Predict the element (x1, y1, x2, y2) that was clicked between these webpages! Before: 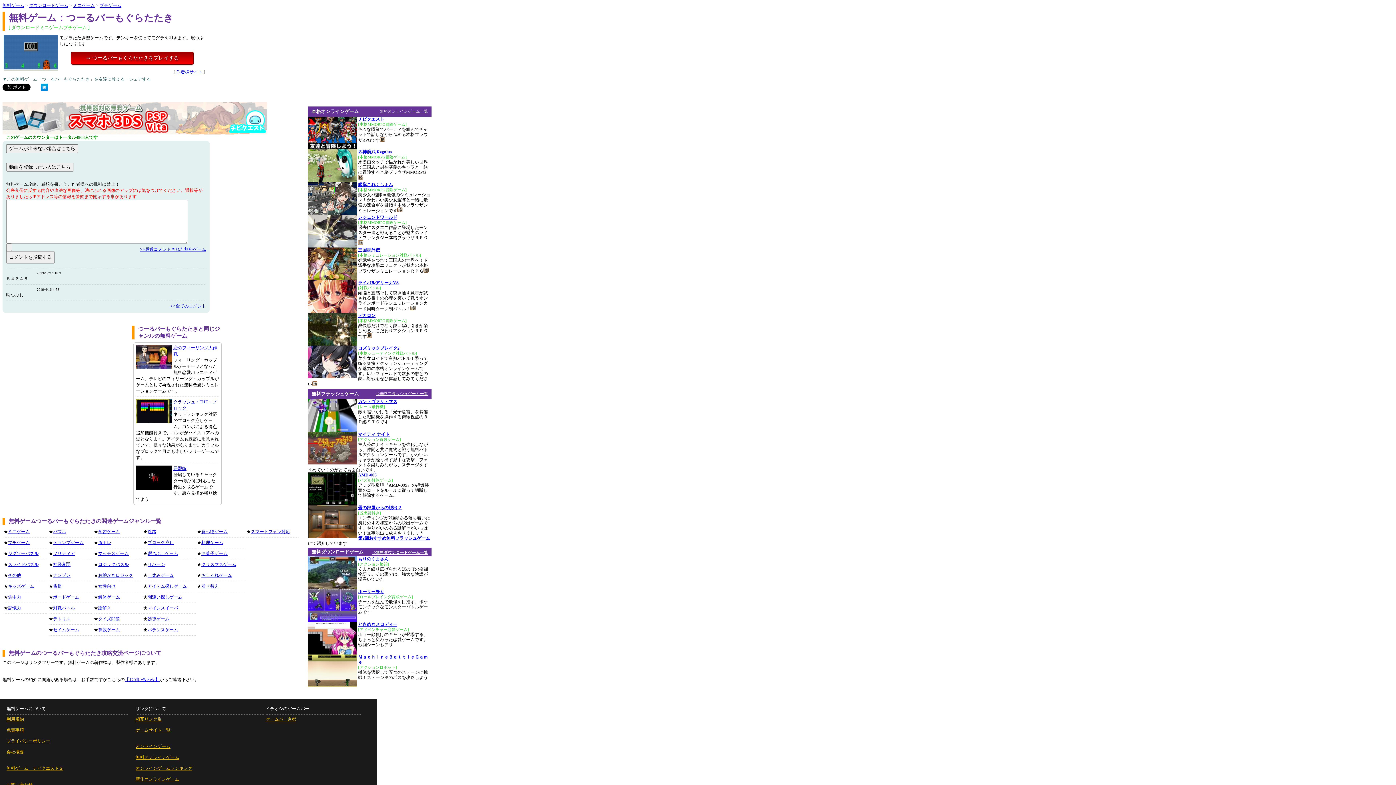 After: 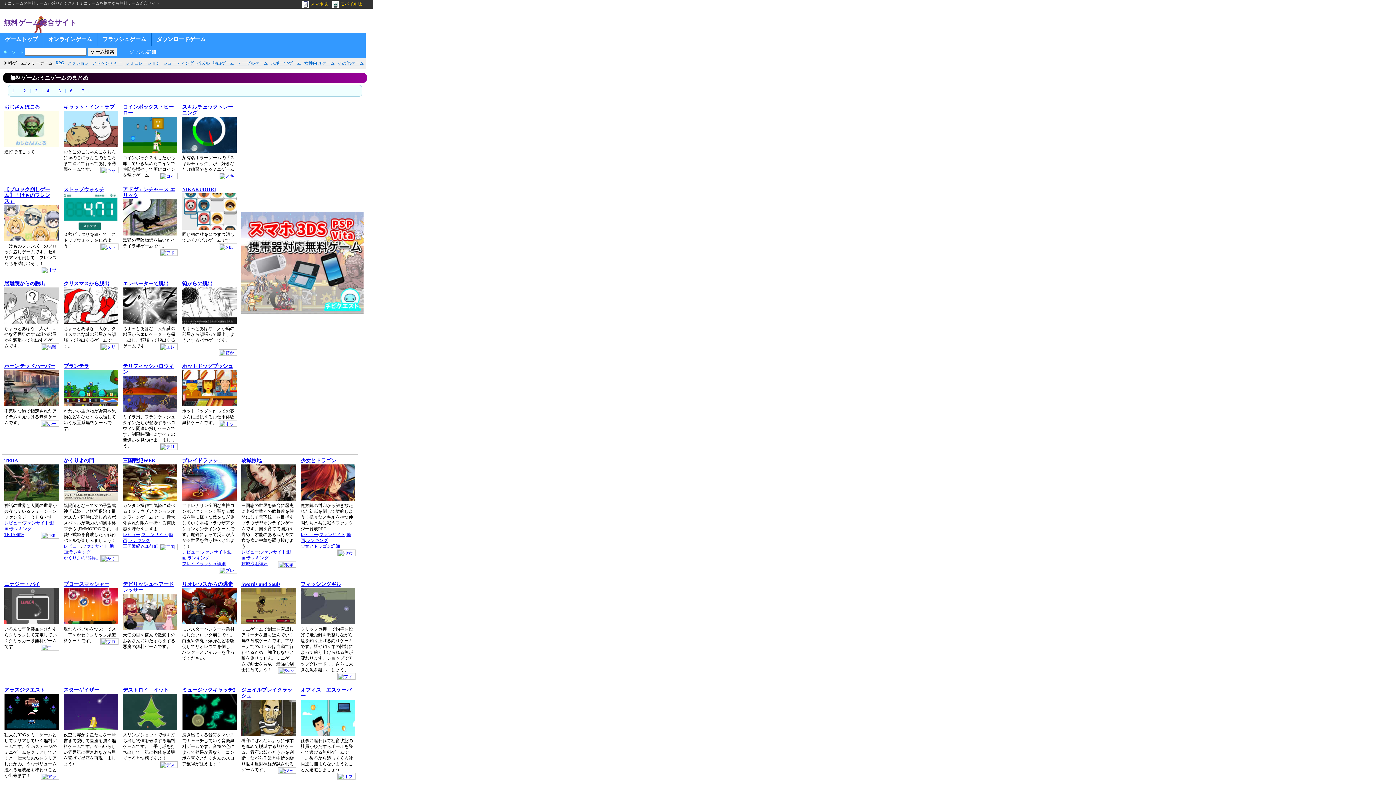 Action: label: ミニゲーム bbox: (8, 529, 29, 534)